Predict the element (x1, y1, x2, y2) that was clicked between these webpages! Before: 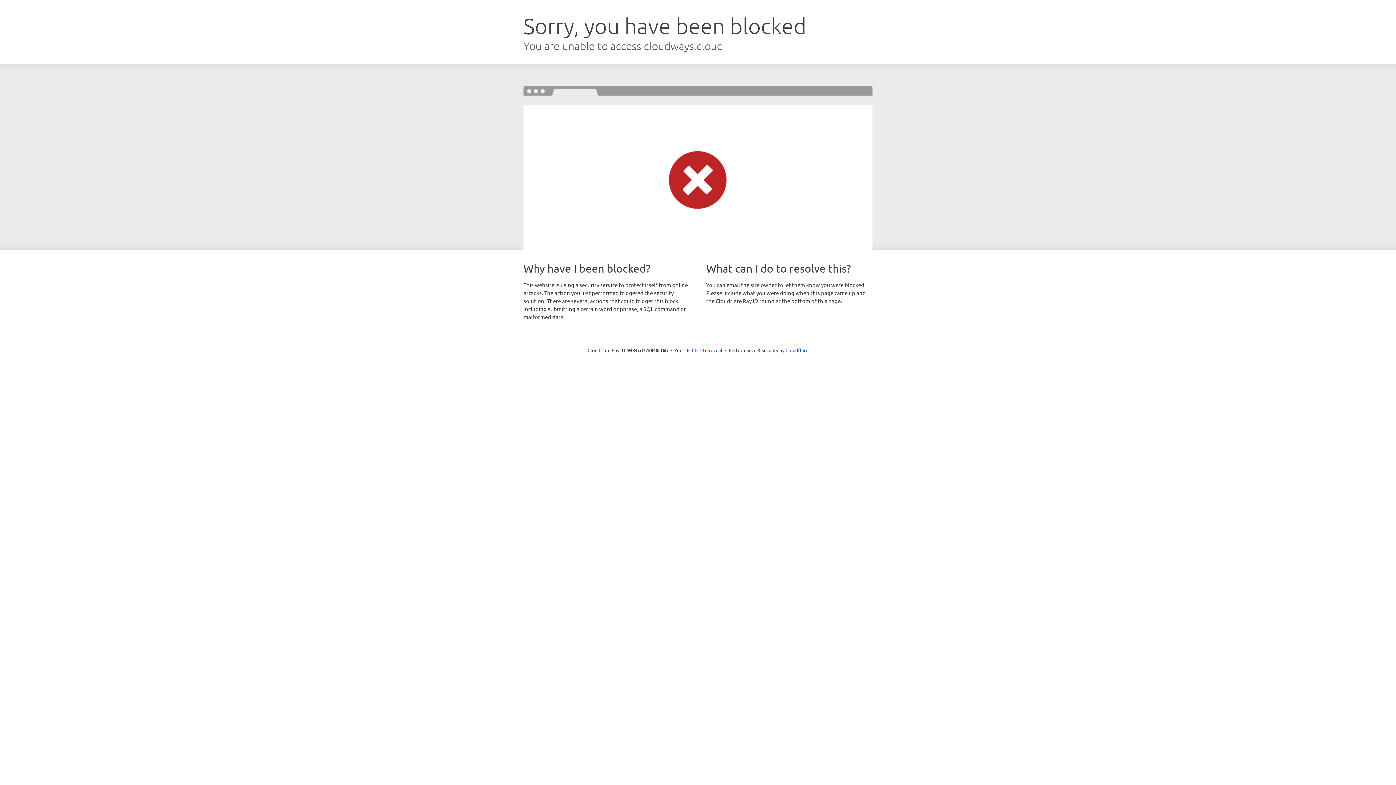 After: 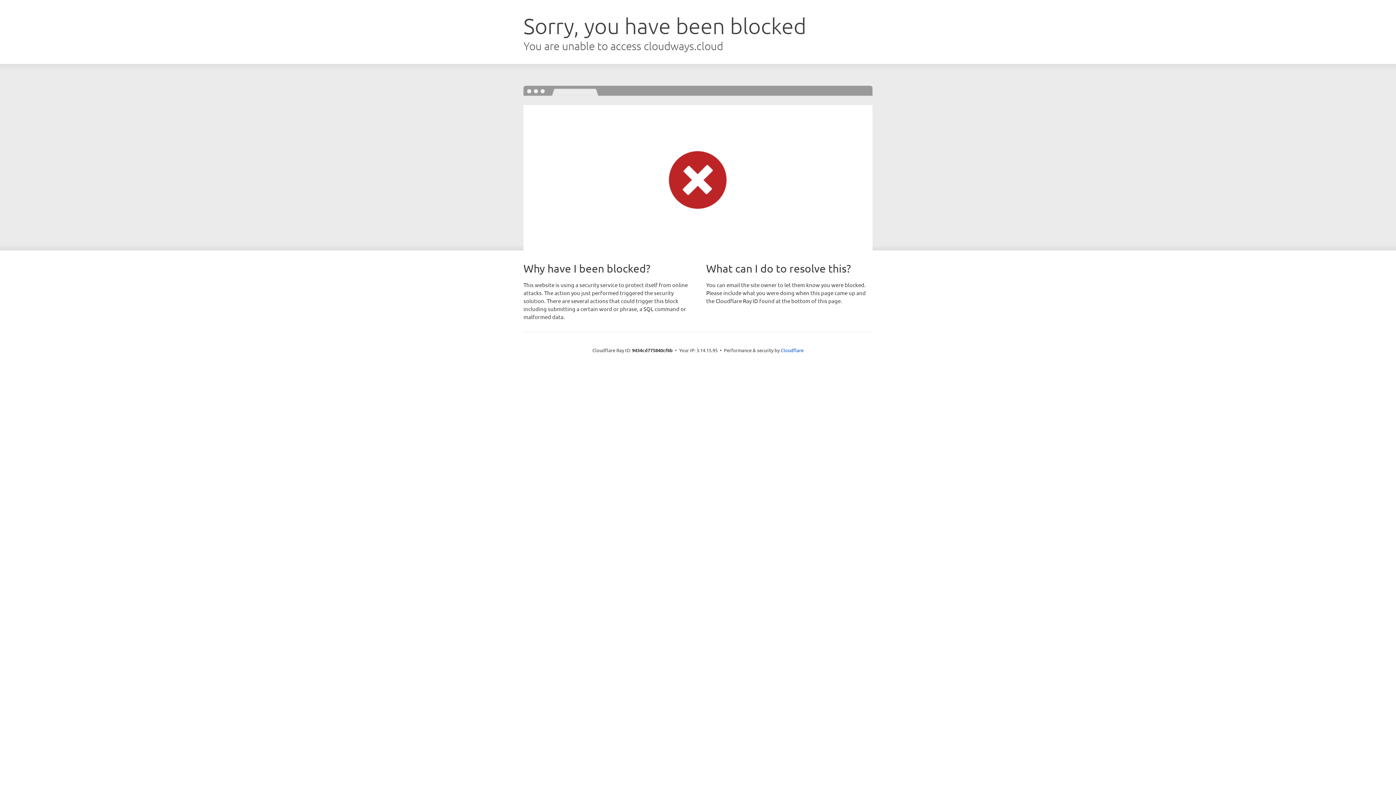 Action: label: Click to reveal bbox: (692, 346, 722, 353)